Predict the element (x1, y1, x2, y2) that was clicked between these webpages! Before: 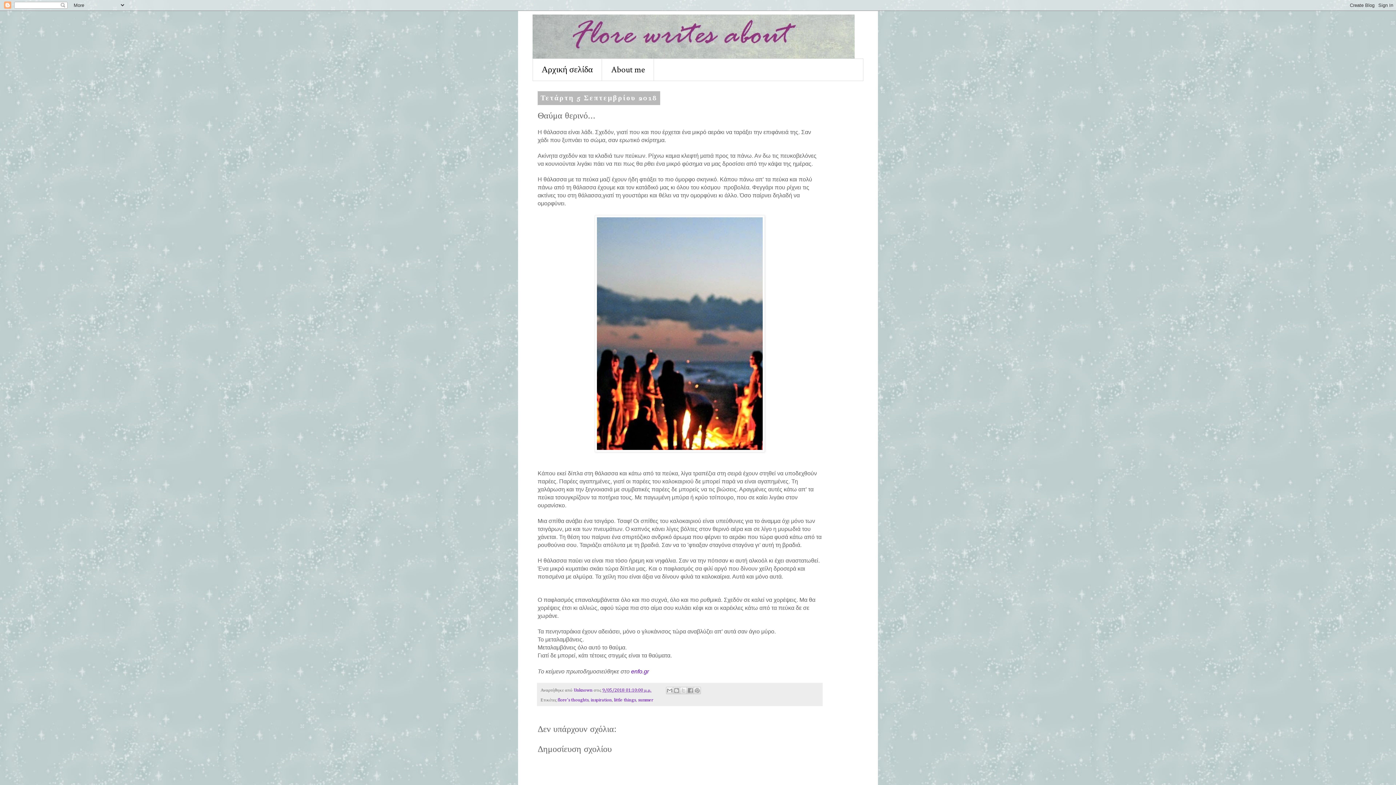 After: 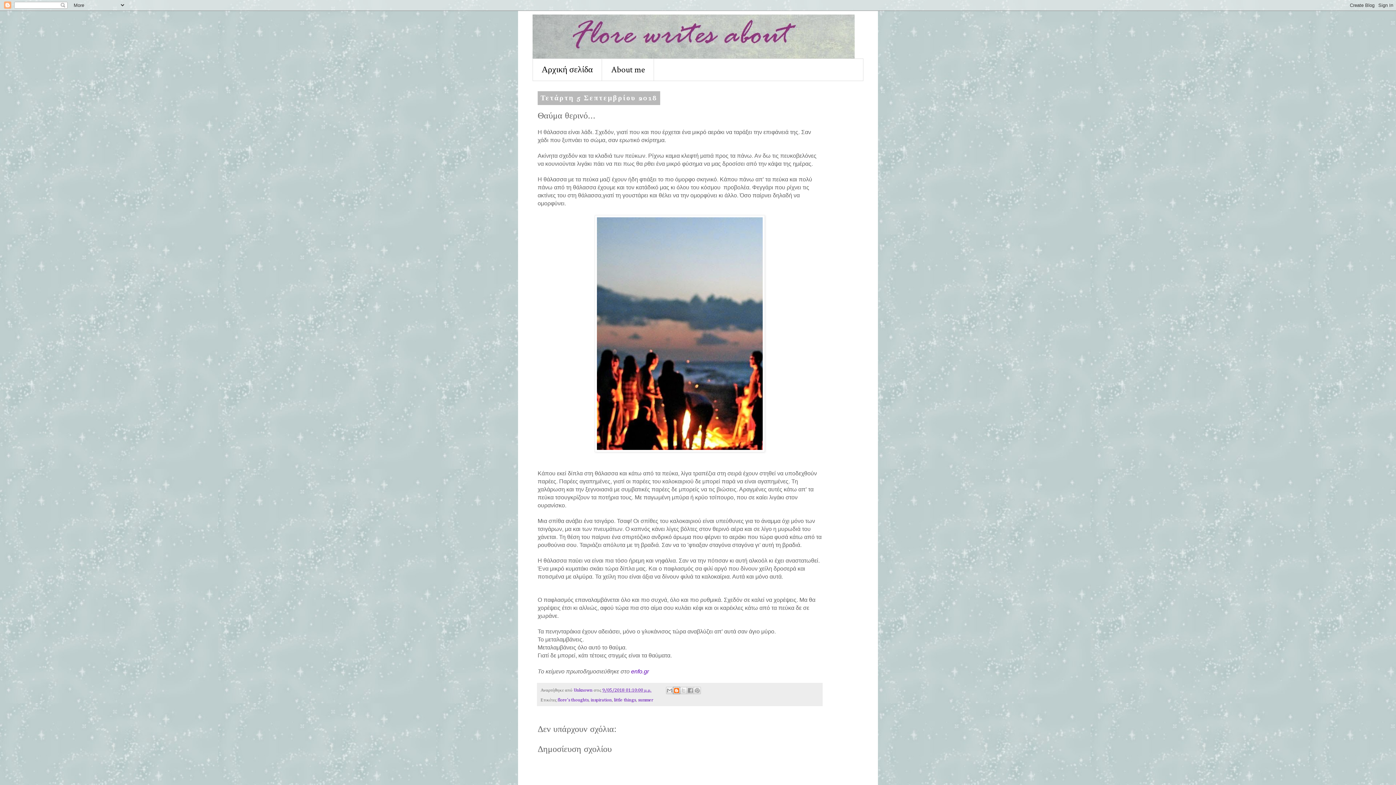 Action: label: BlogThis! bbox: (673, 687, 680, 694)